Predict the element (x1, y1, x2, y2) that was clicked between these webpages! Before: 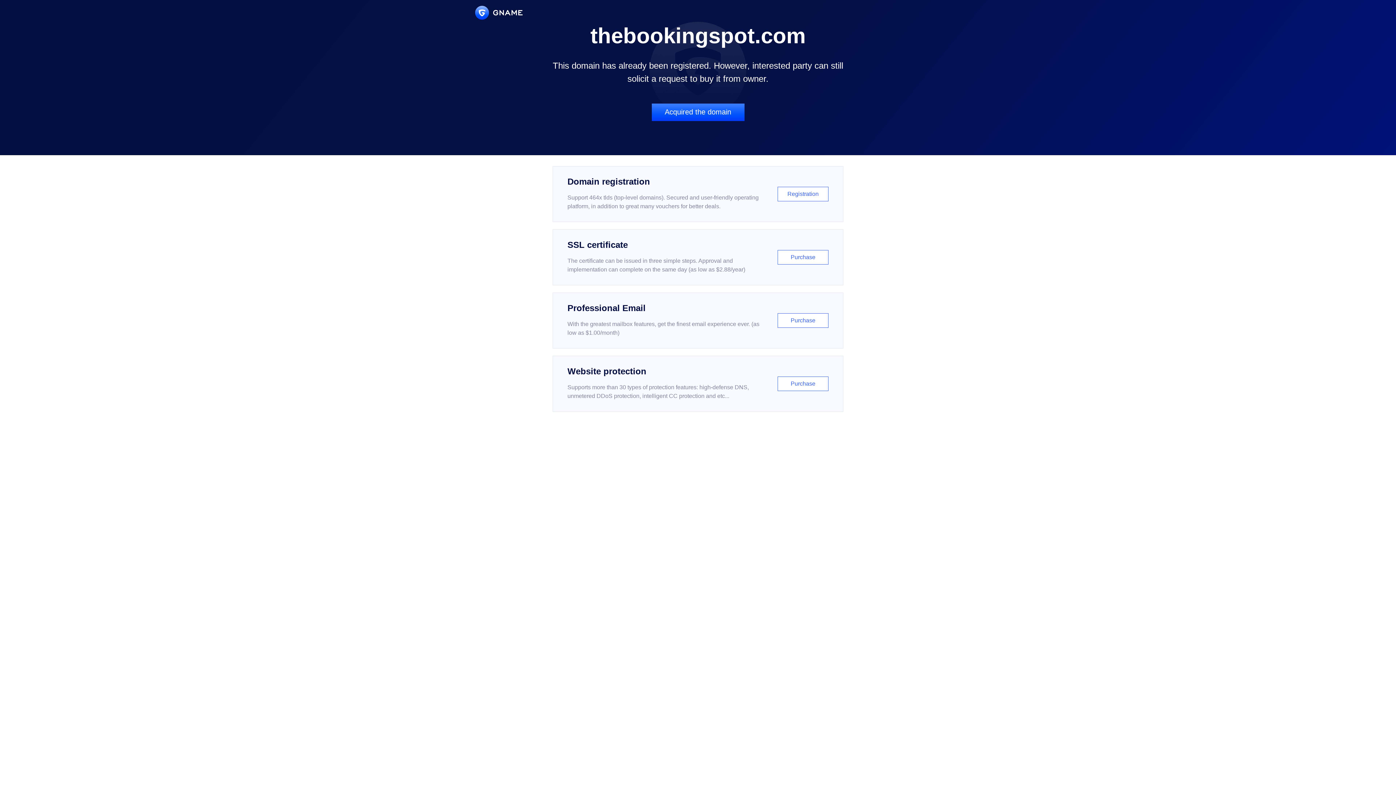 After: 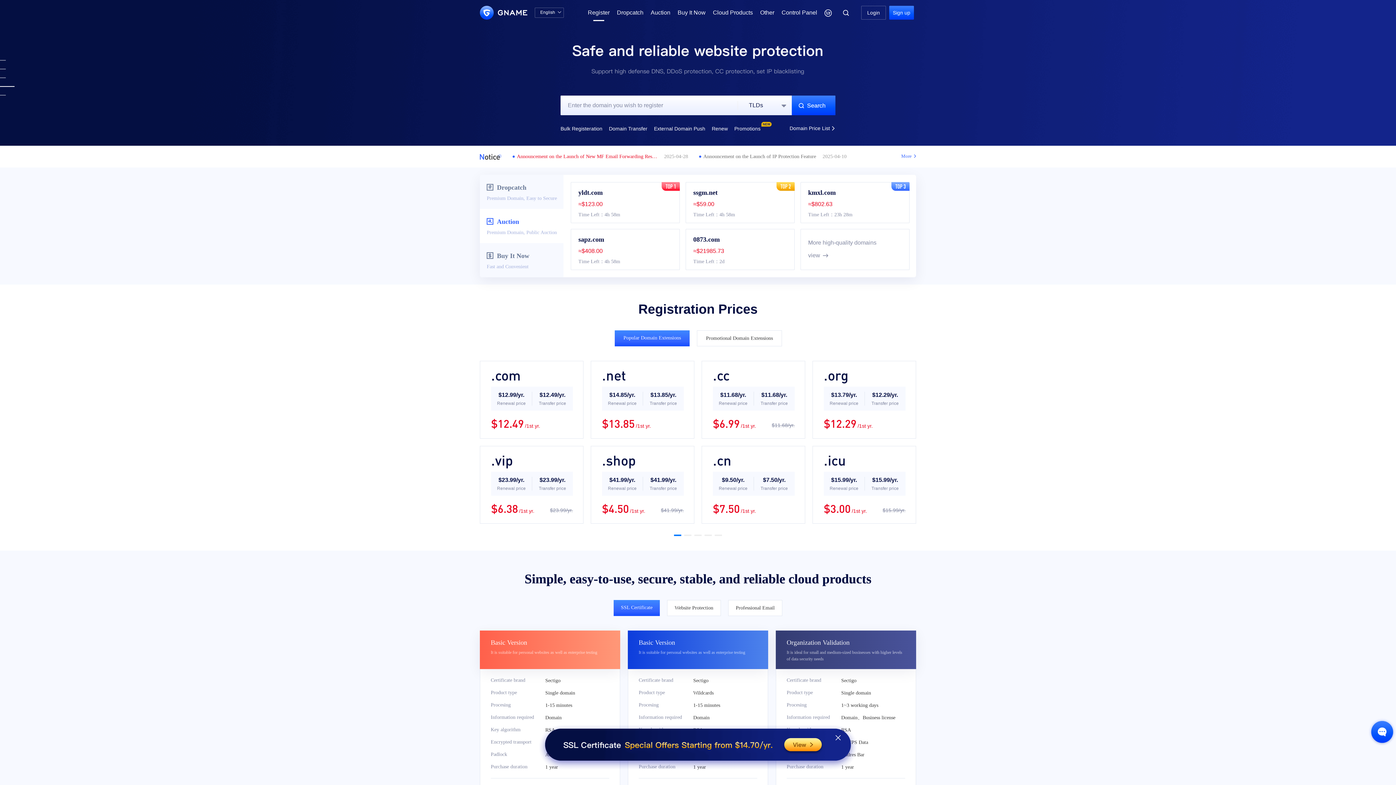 Action: bbox: (552, 166, 843, 222) label: Domain registration

Support 464x tlds (top-level domains). Secured and user-friendly operating platform, in addition to great many vouchers for better deals.

Registration